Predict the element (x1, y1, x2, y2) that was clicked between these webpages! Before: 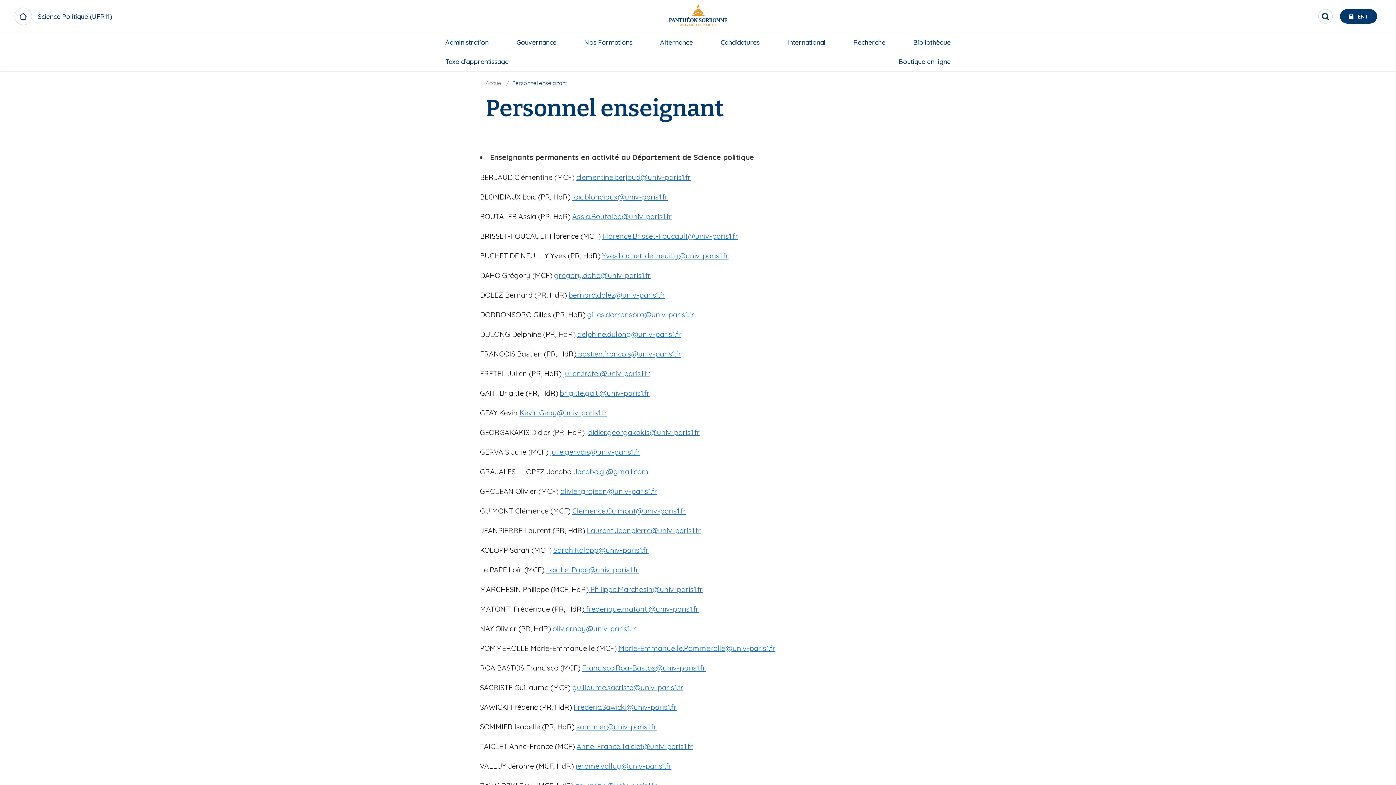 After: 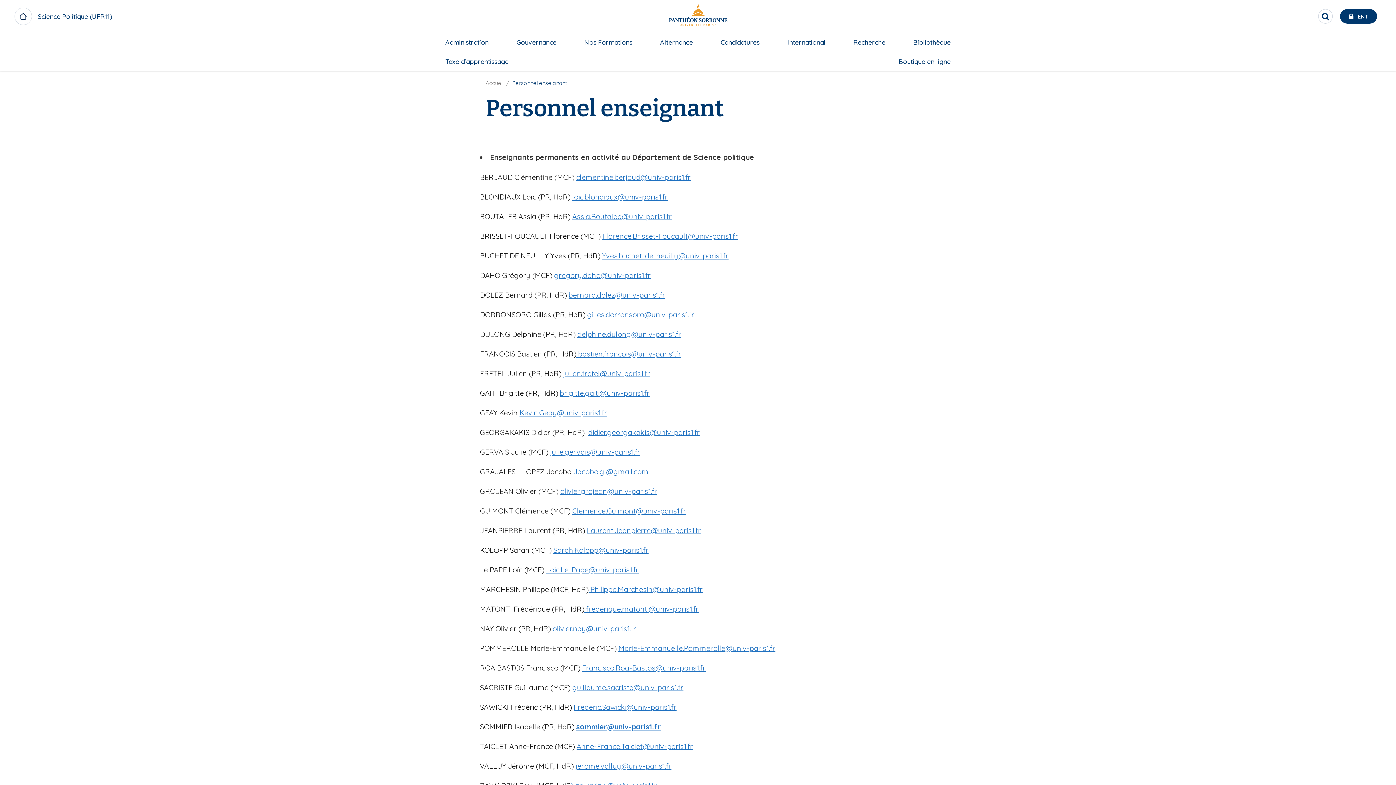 Action: bbox: (576, 722, 656, 731) label: sommier@univ-paris1.fr